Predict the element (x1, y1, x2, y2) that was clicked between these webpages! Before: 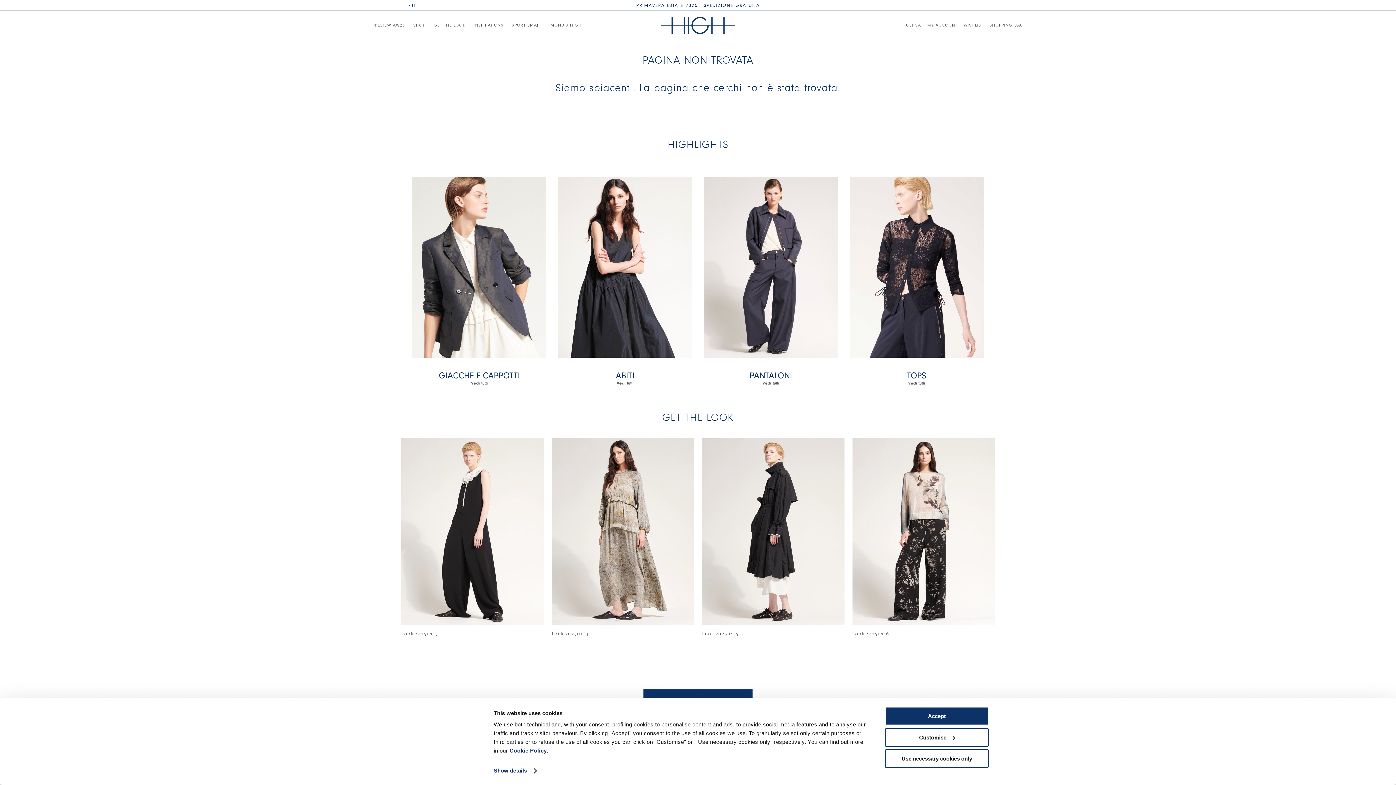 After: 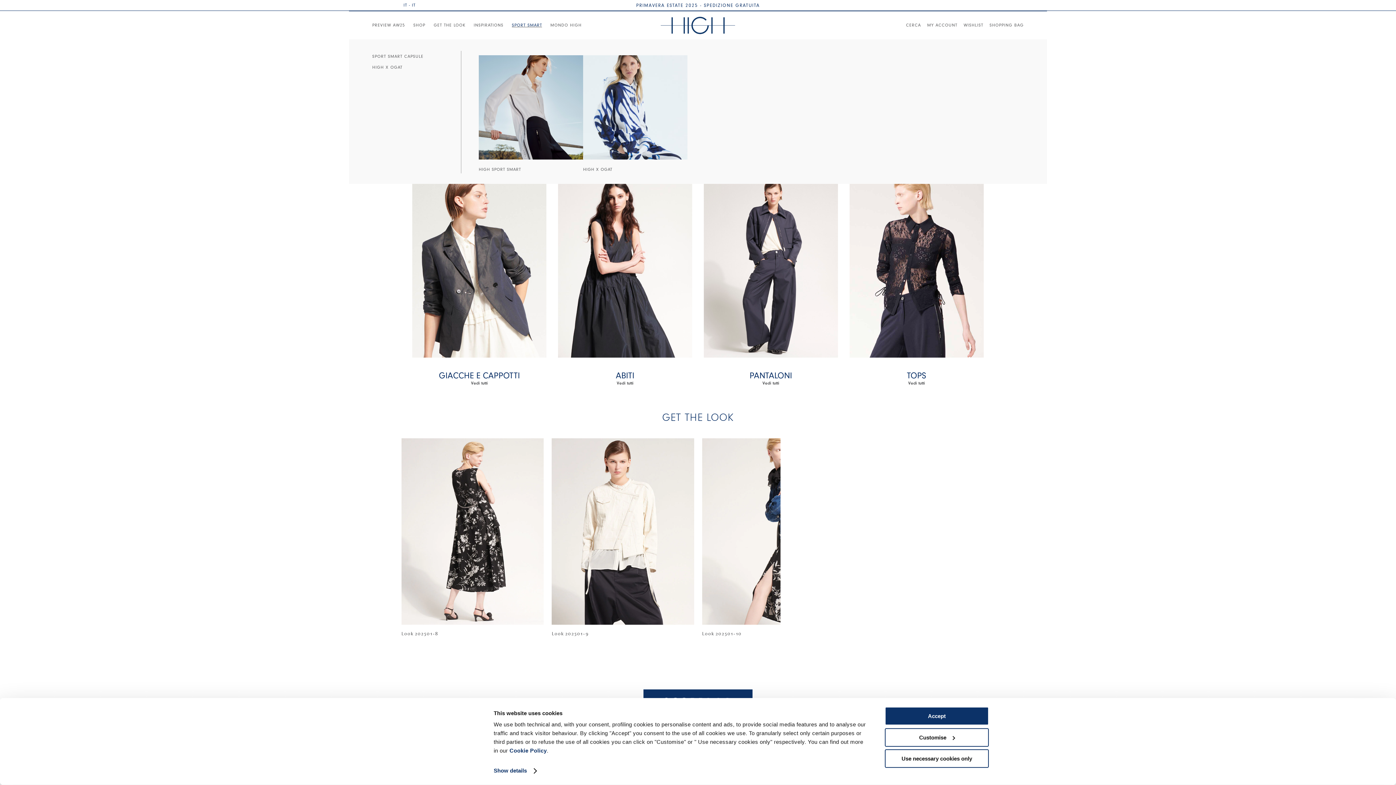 Action: bbox: (512, 23, 542, 27) label: SPORT SMART